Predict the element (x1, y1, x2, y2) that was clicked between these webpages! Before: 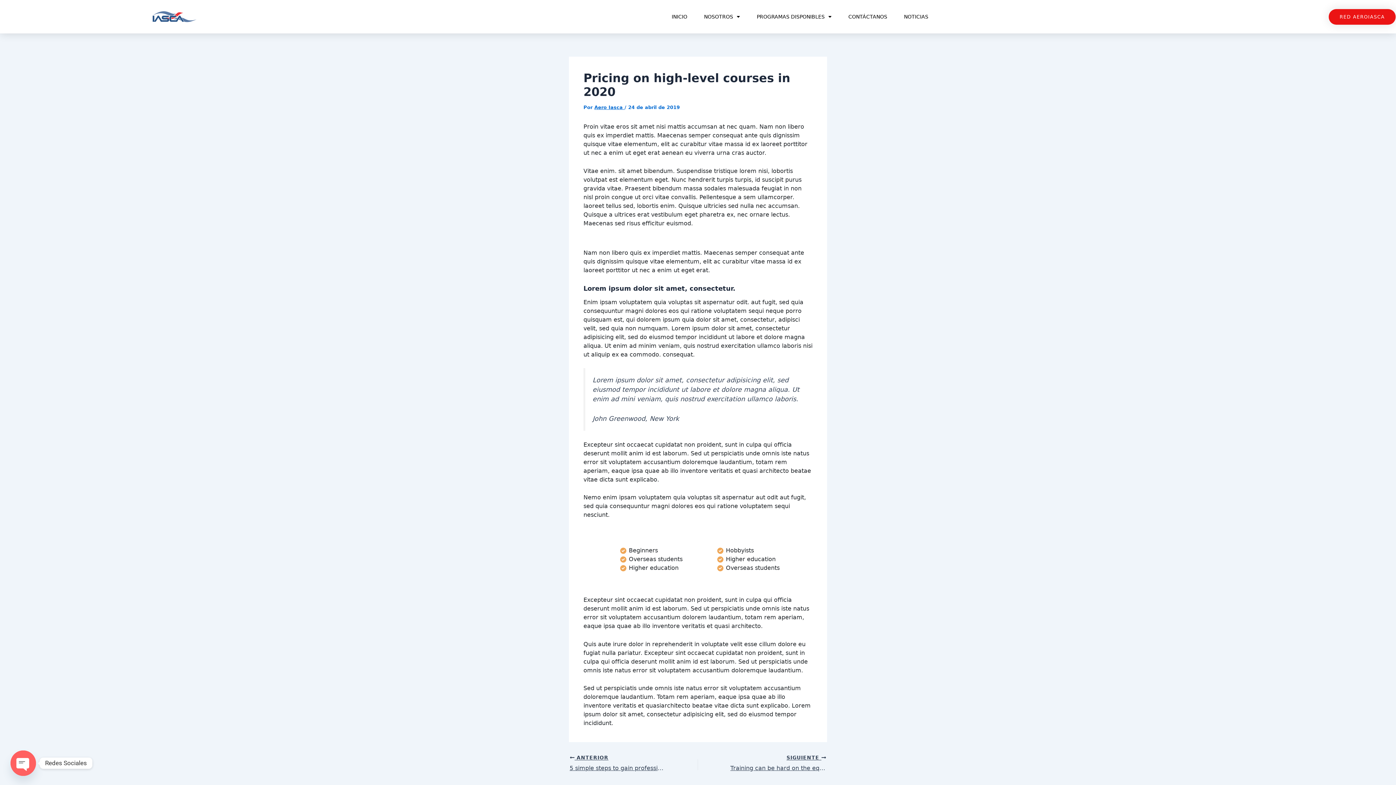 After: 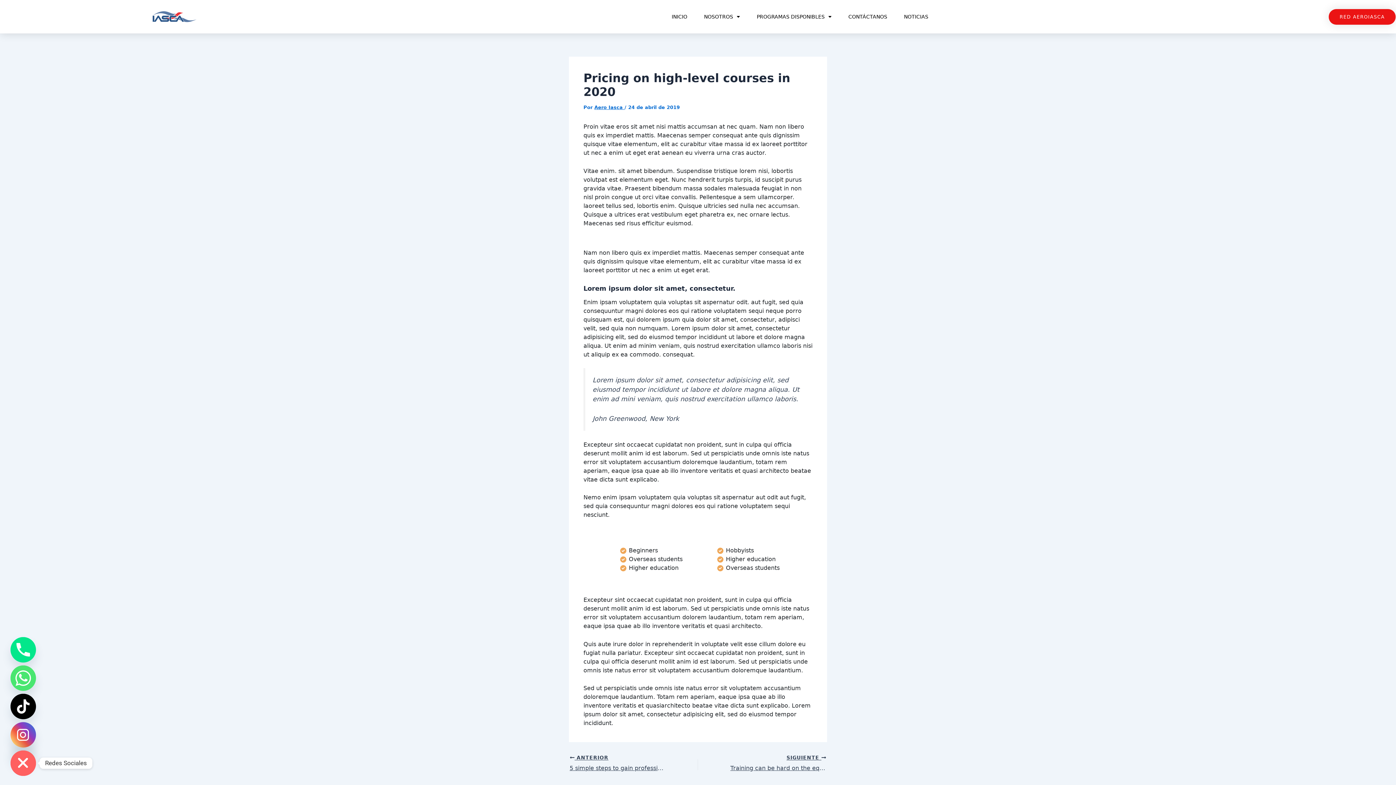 Action: bbox: (10, 750, 36, 776) label: Open chaty